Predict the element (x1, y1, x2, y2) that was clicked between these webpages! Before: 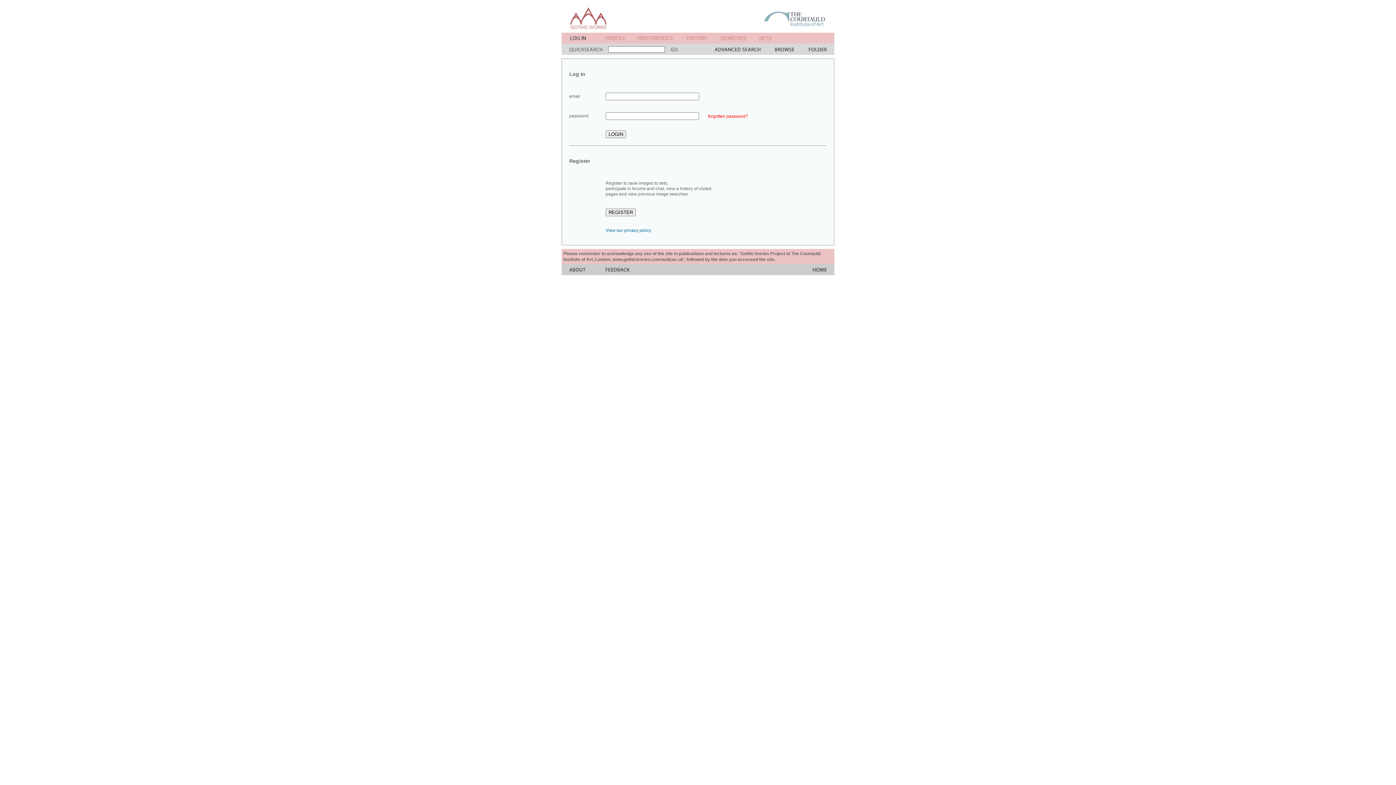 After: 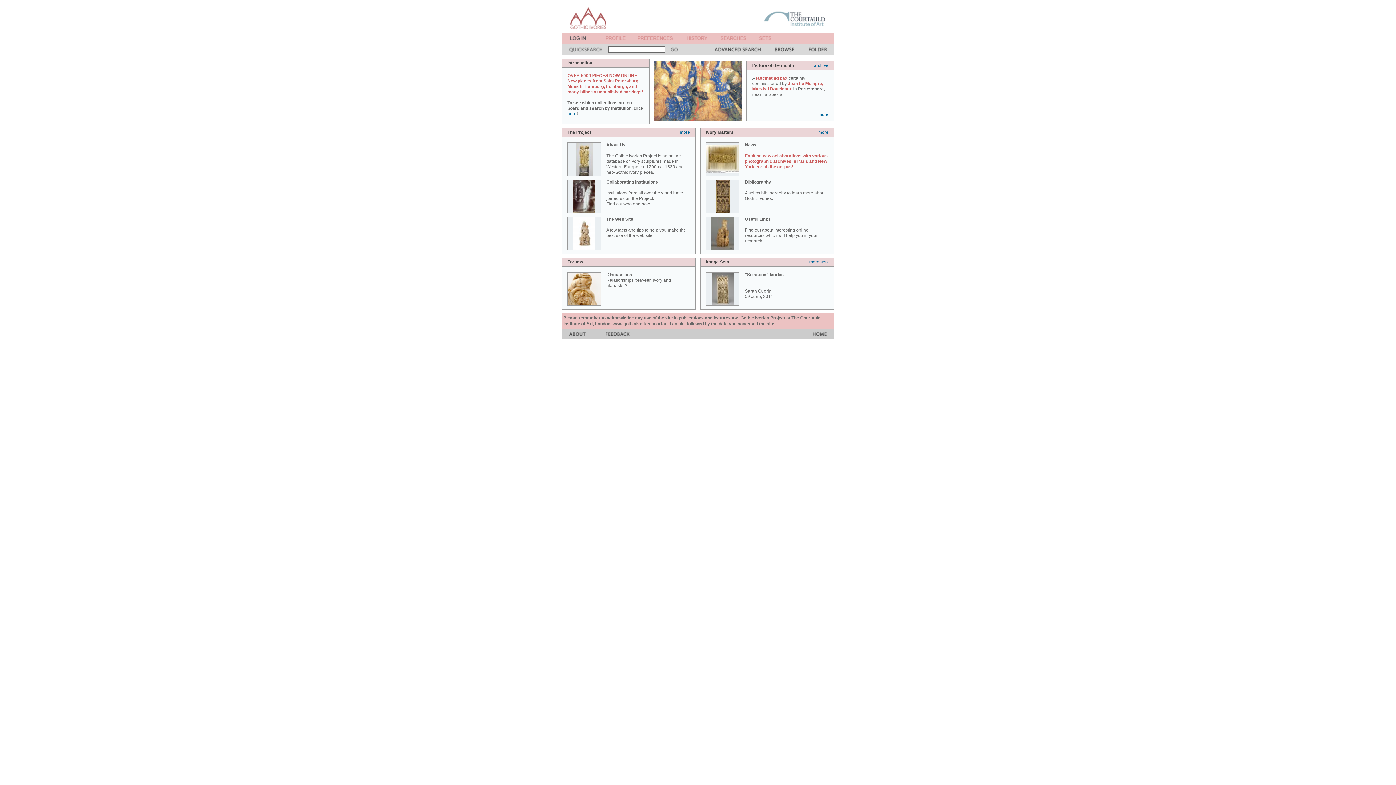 Action: bbox: (570, 24, 606, 30)